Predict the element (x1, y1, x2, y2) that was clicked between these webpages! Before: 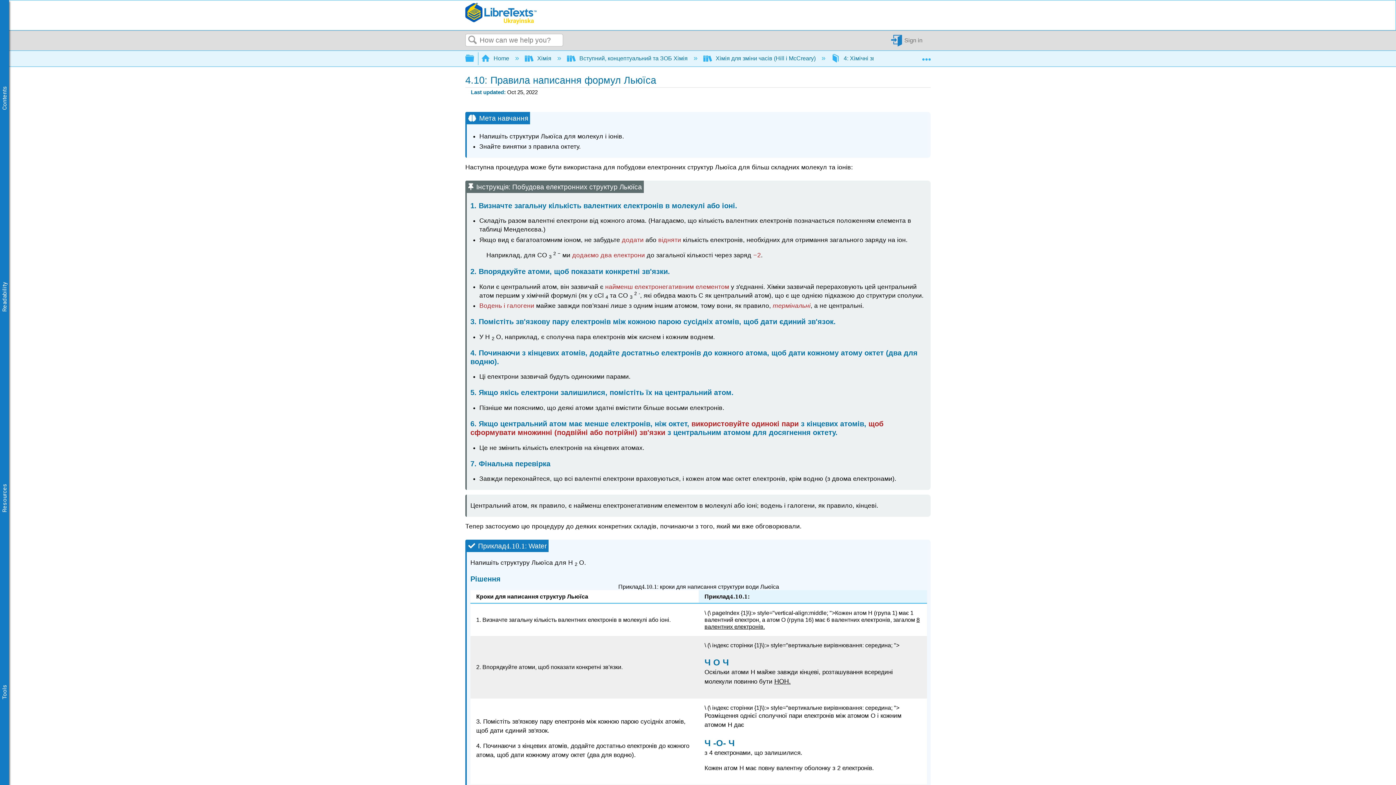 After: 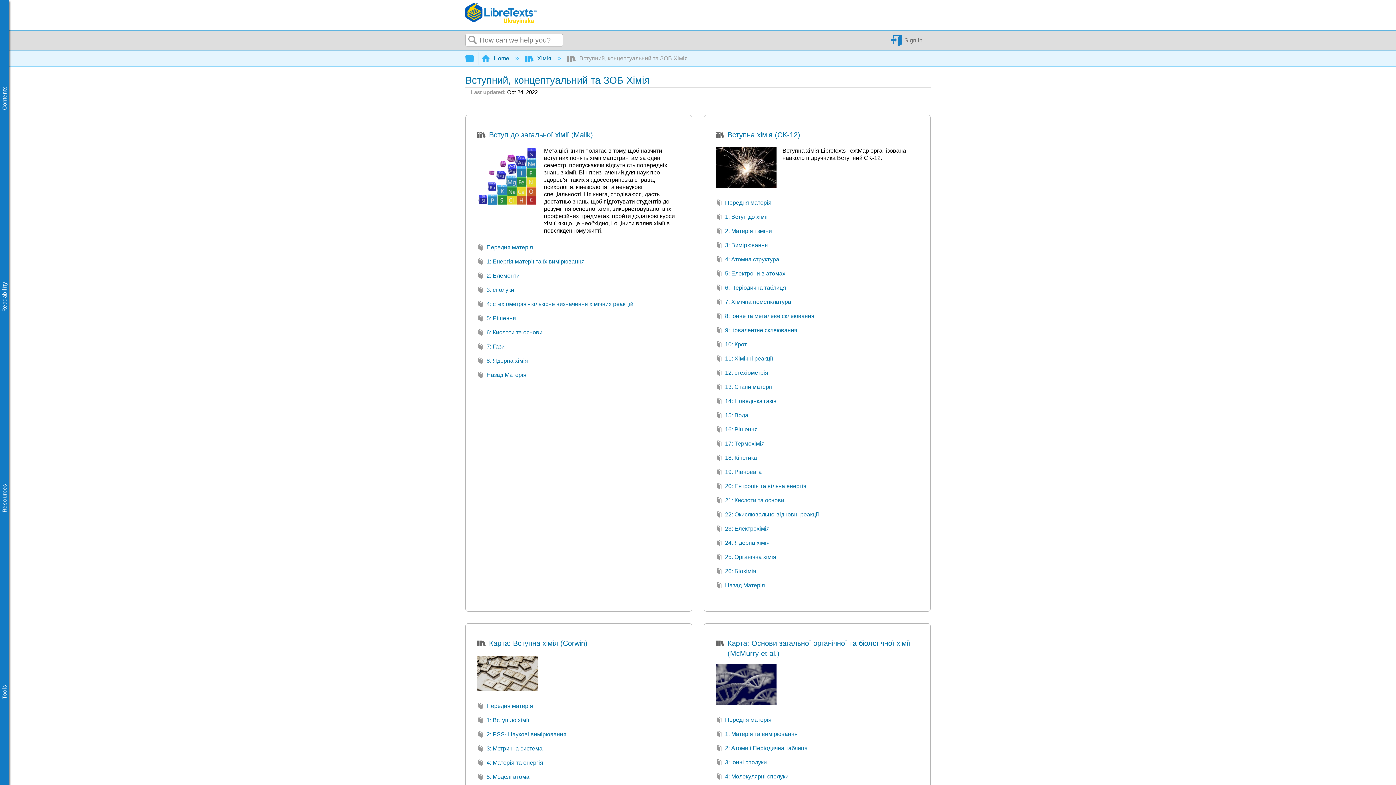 Action: bbox: (567, 55, 689, 61) label:  Вступний, концептуальний та ЗОБ Хімія 